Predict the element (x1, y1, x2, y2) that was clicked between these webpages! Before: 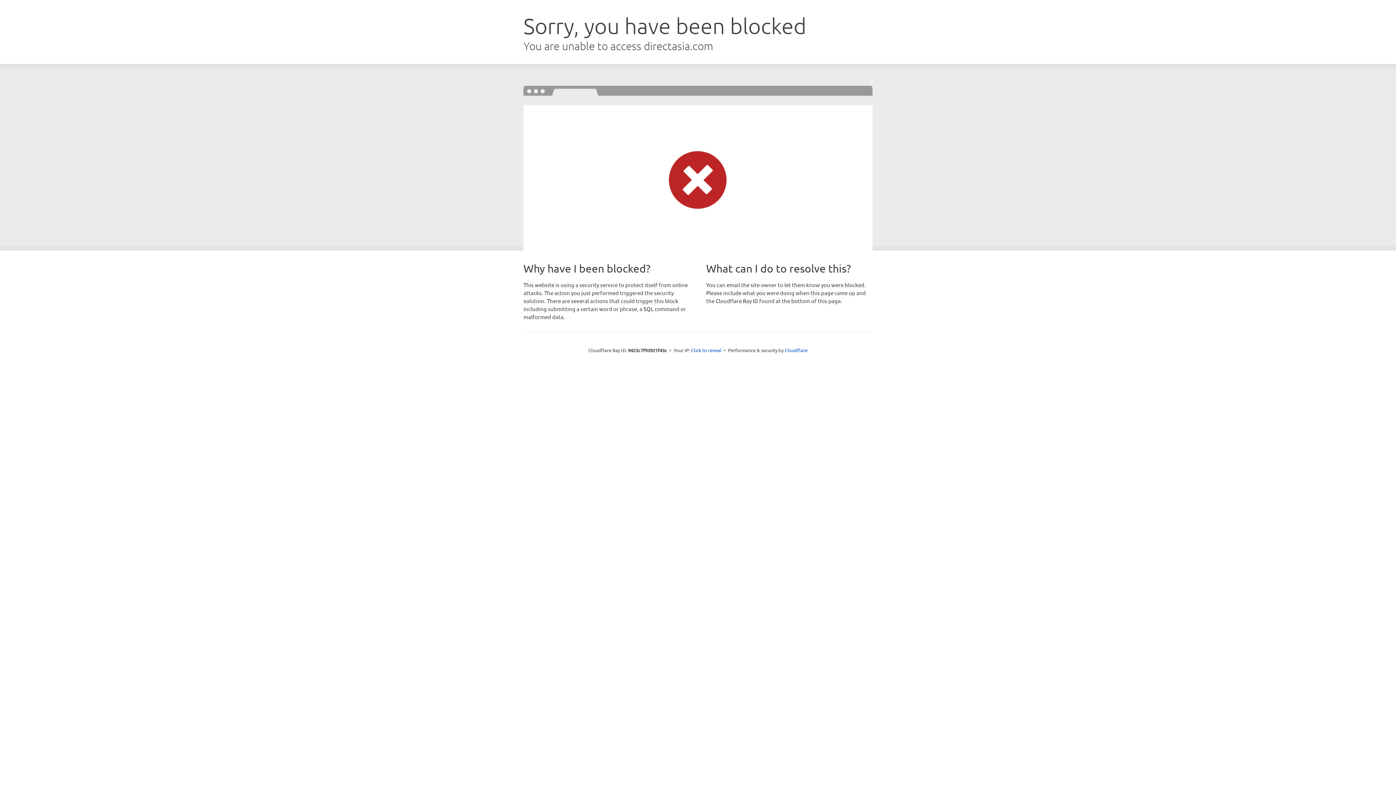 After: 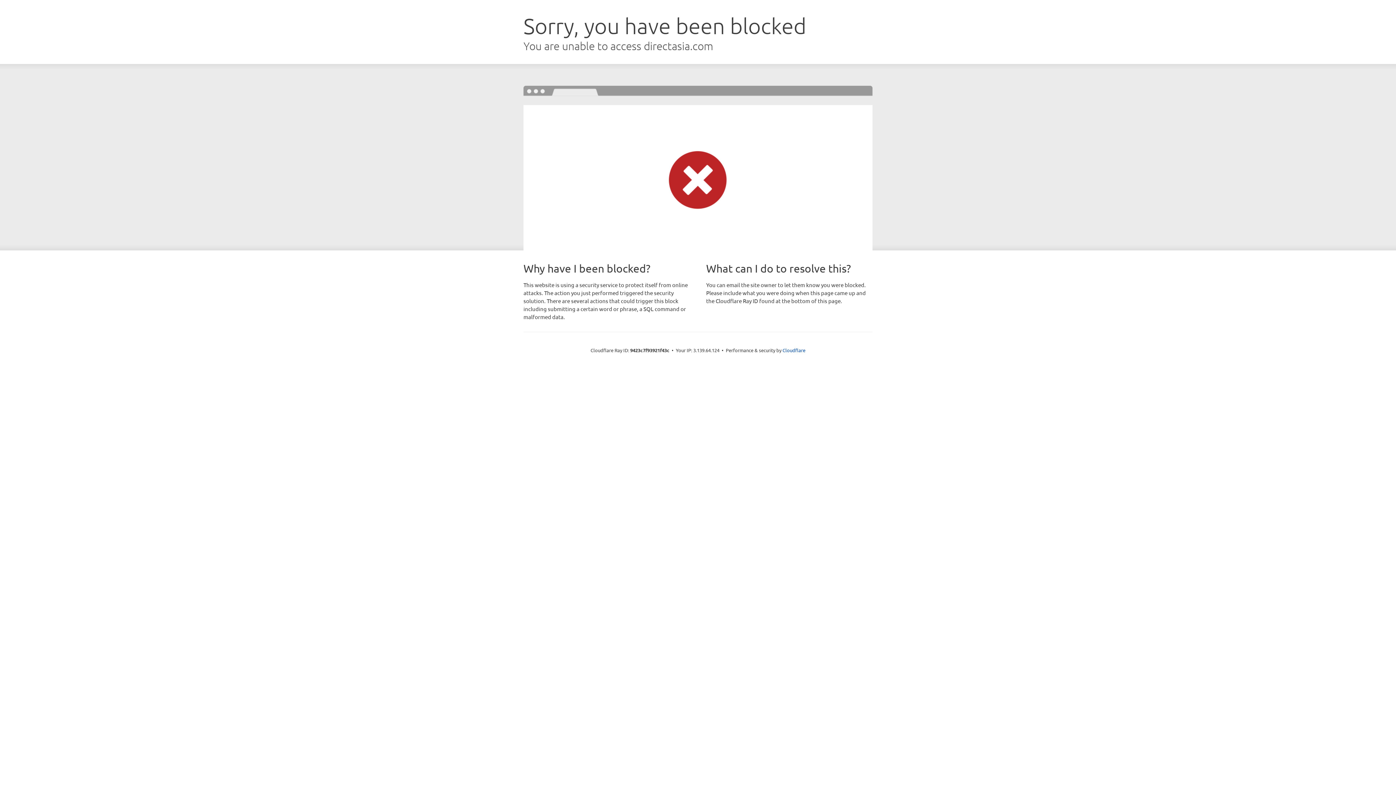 Action: label: Click to reveal bbox: (691, 346, 721, 353)